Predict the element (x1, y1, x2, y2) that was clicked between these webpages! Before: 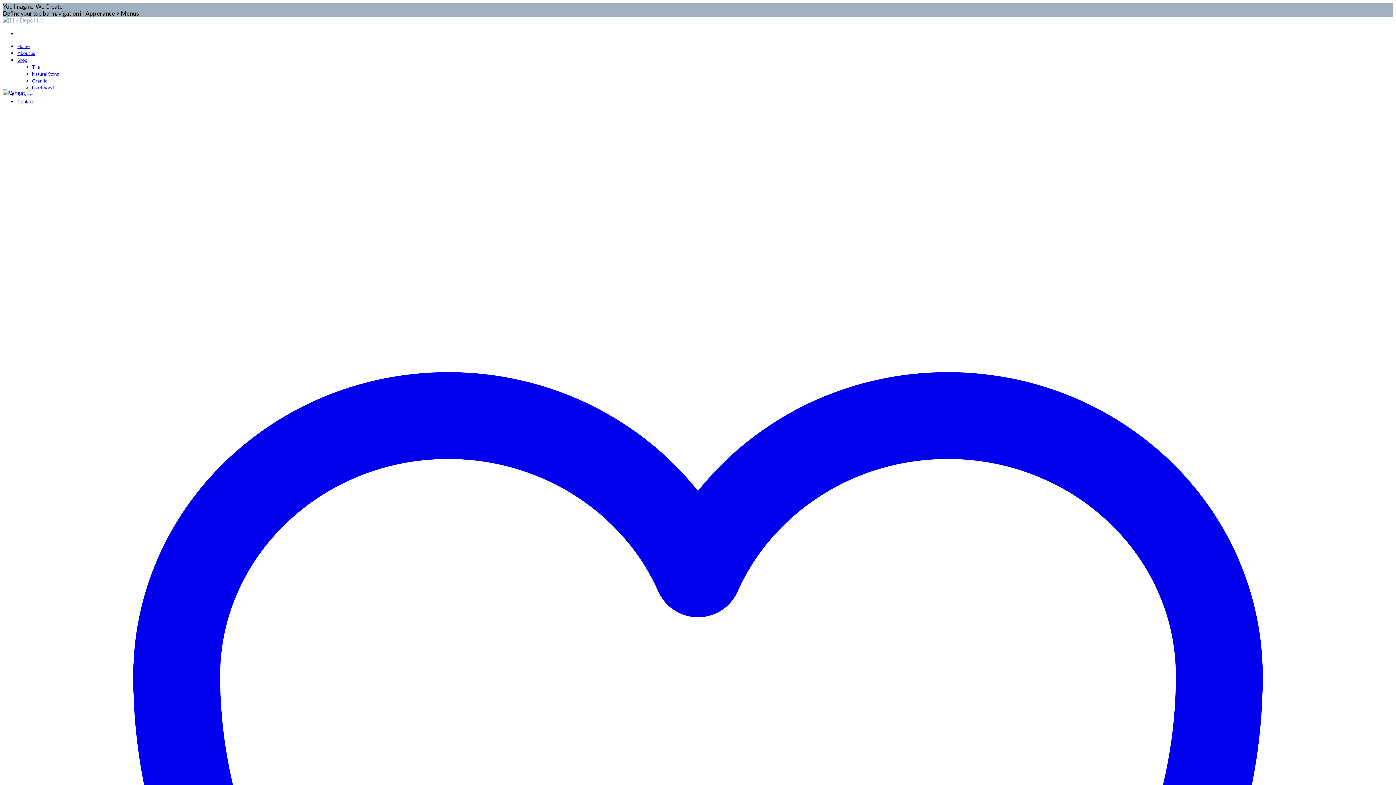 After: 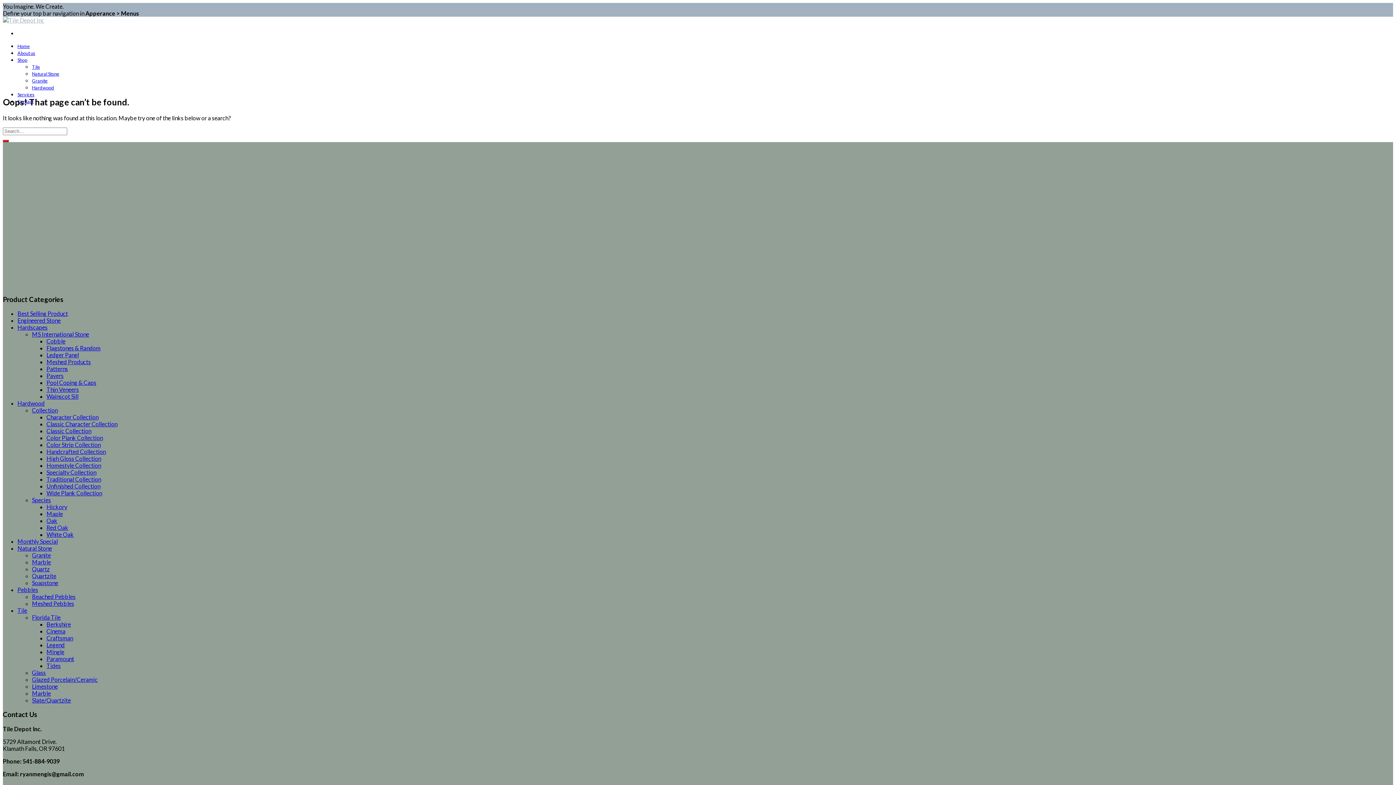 Action: bbox: (2, 89, 25, 96)